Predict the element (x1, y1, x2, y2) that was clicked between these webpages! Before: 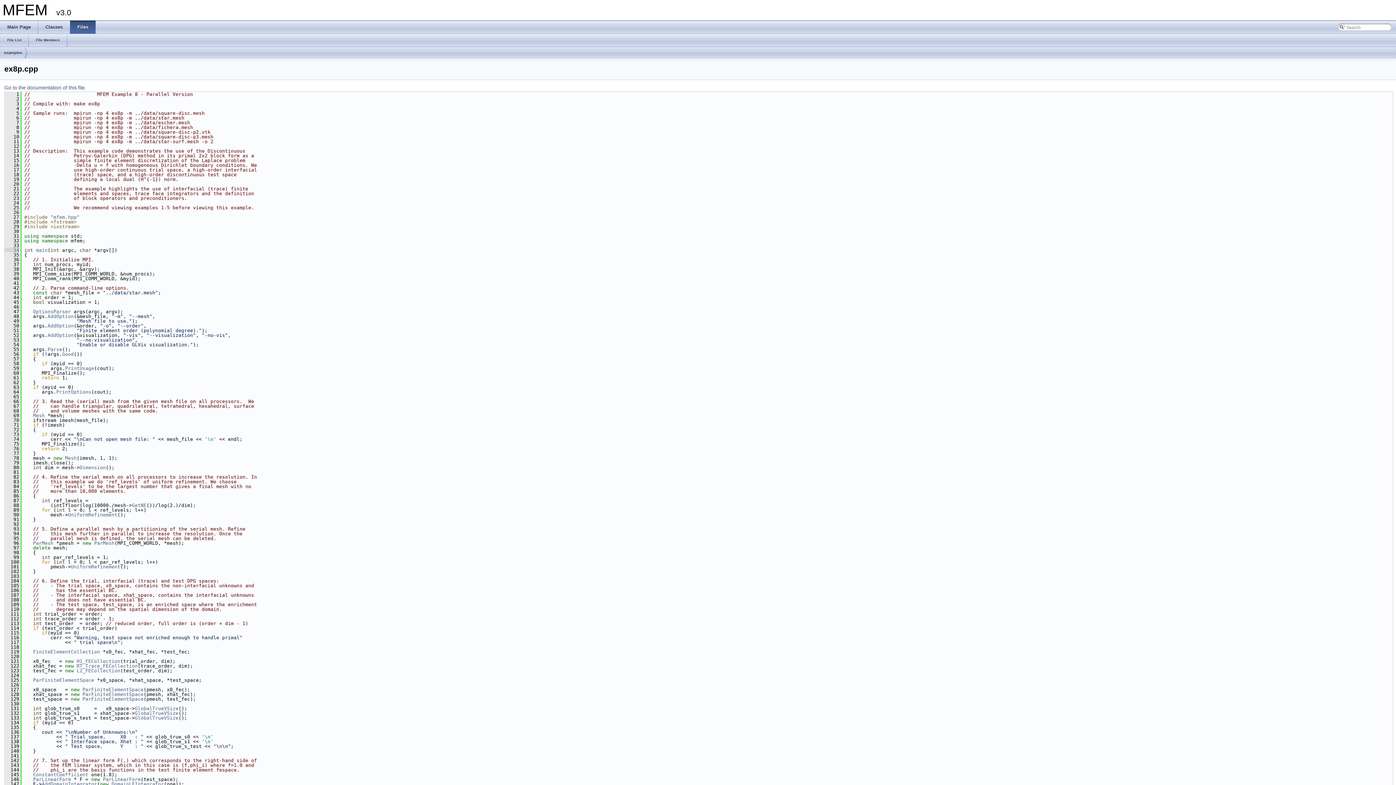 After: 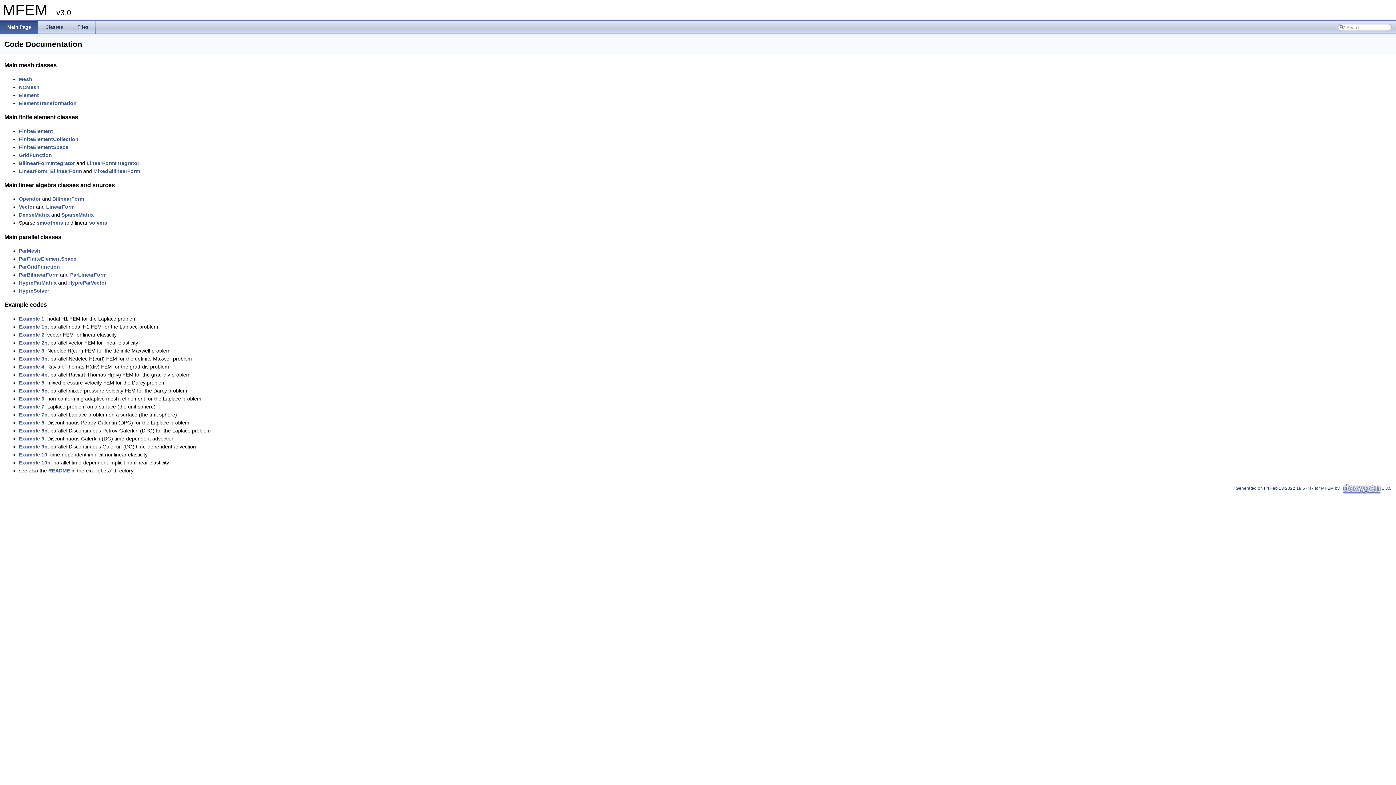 Action: label: Main Page bbox: (0, 20, 38, 33)